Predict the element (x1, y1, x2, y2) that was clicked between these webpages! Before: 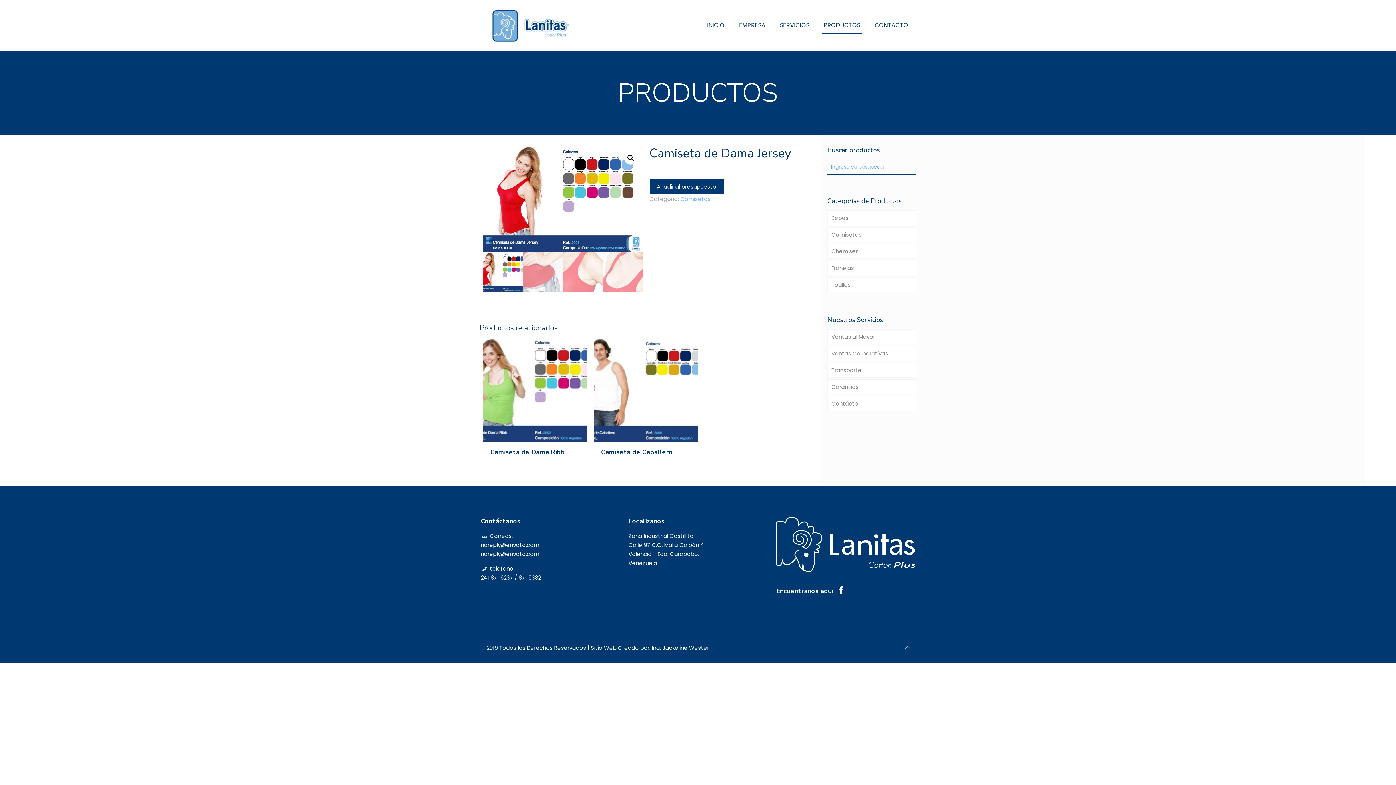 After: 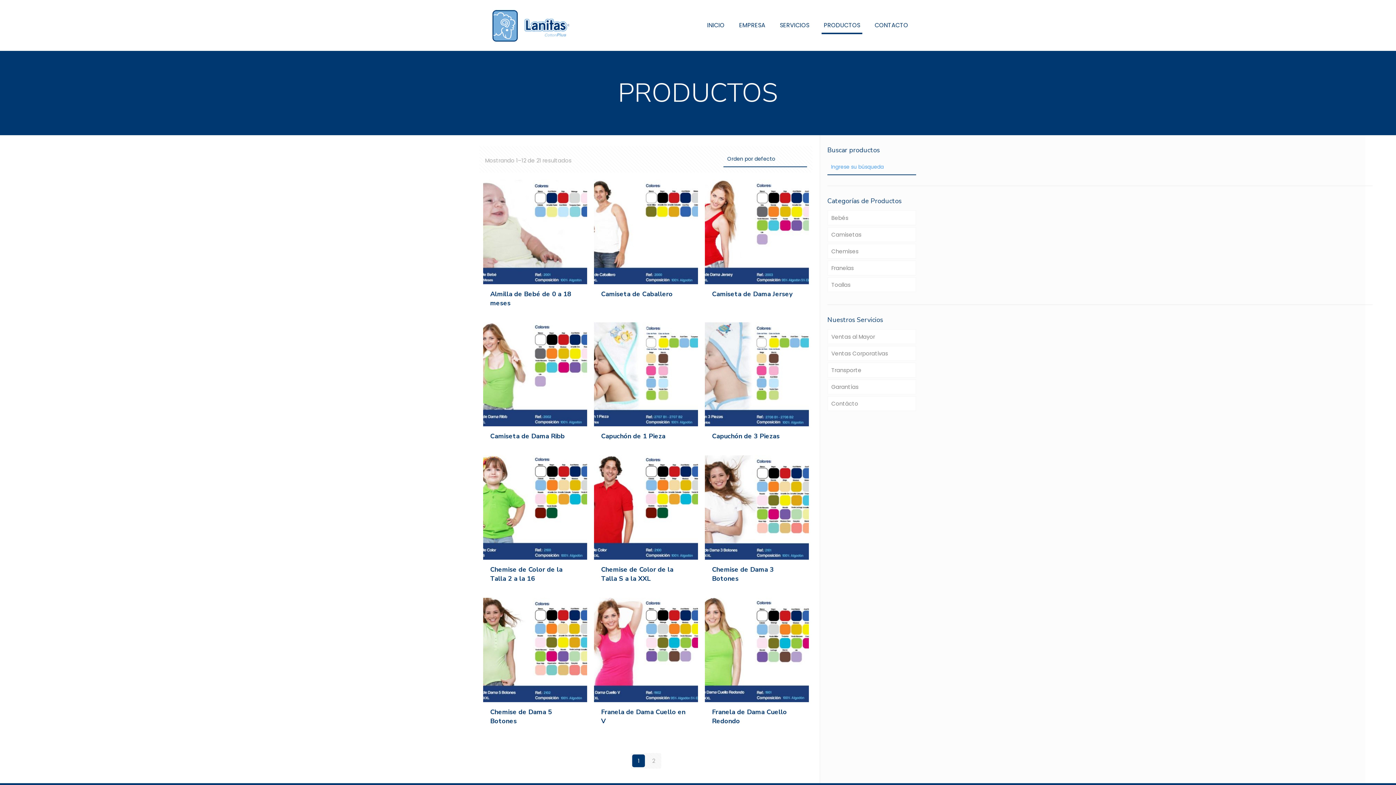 Action: bbox: (816, 0, 867, 50) label: PRODUCTOS